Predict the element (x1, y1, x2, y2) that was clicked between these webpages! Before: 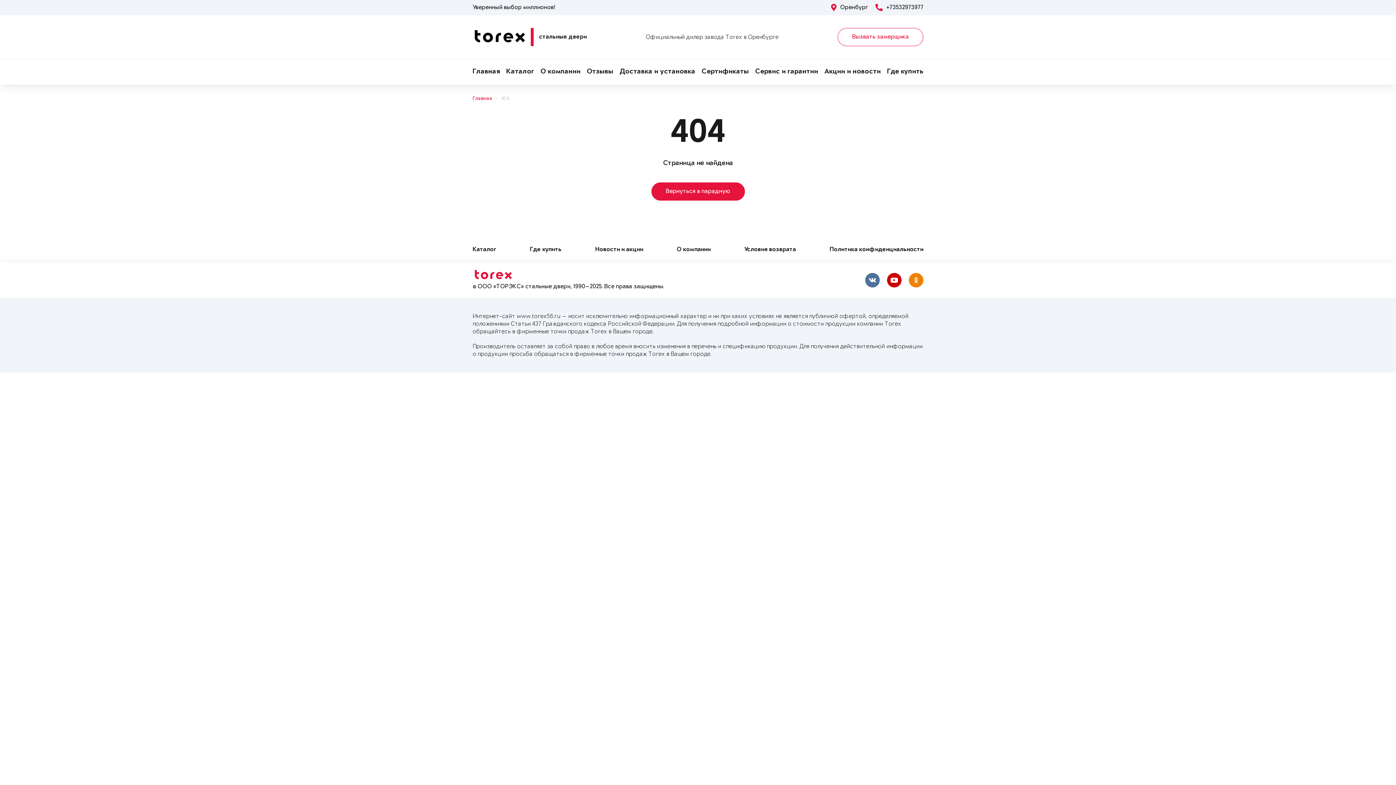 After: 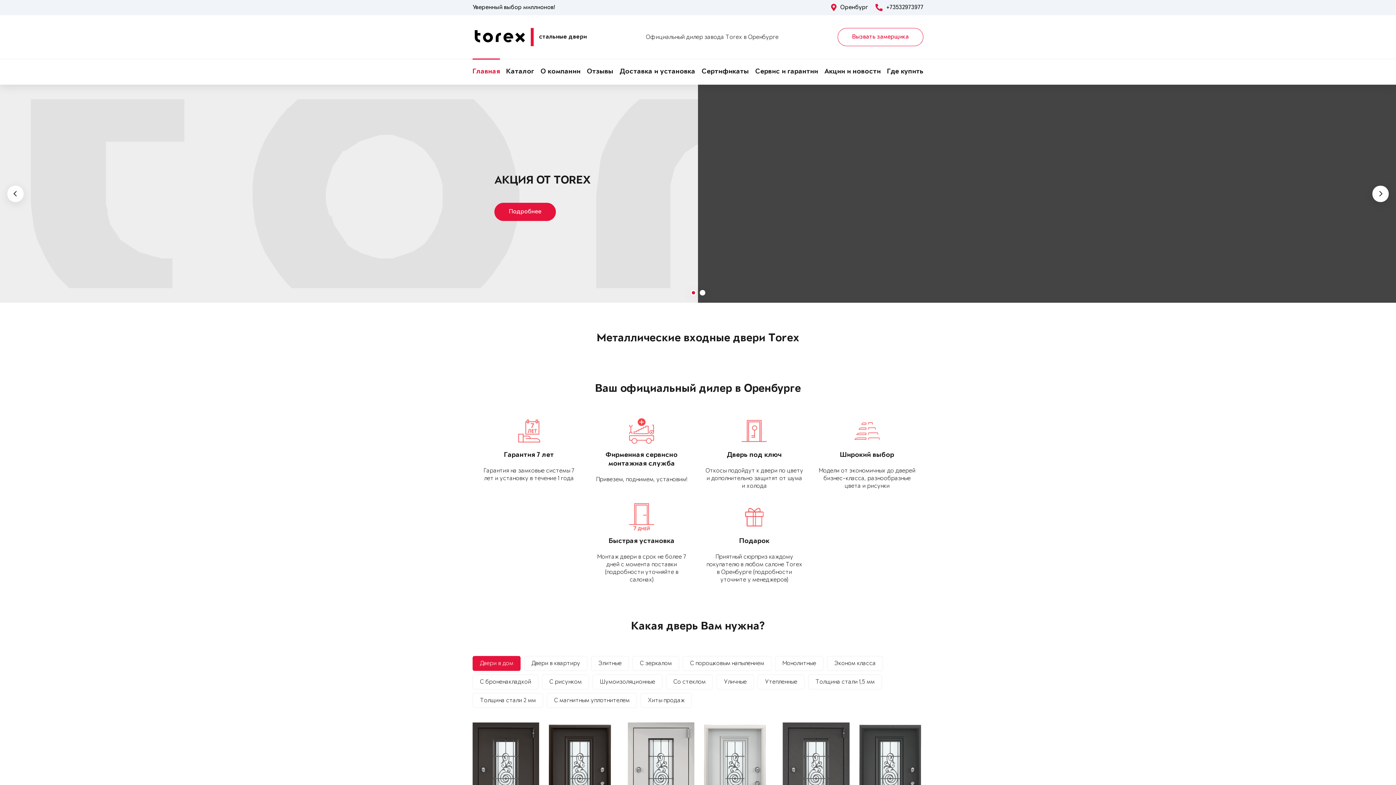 Action: bbox: (472, 28, 586, 46) label: стальные двери